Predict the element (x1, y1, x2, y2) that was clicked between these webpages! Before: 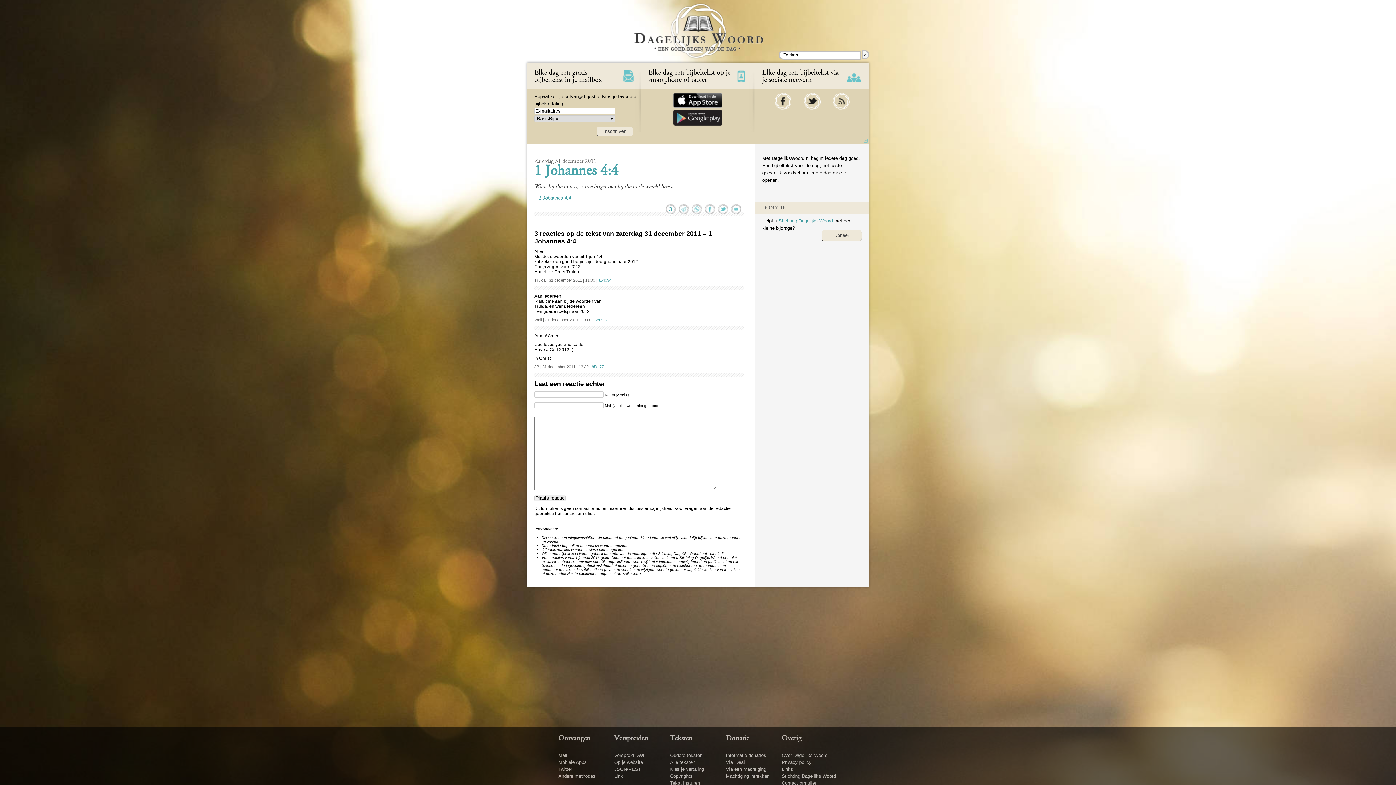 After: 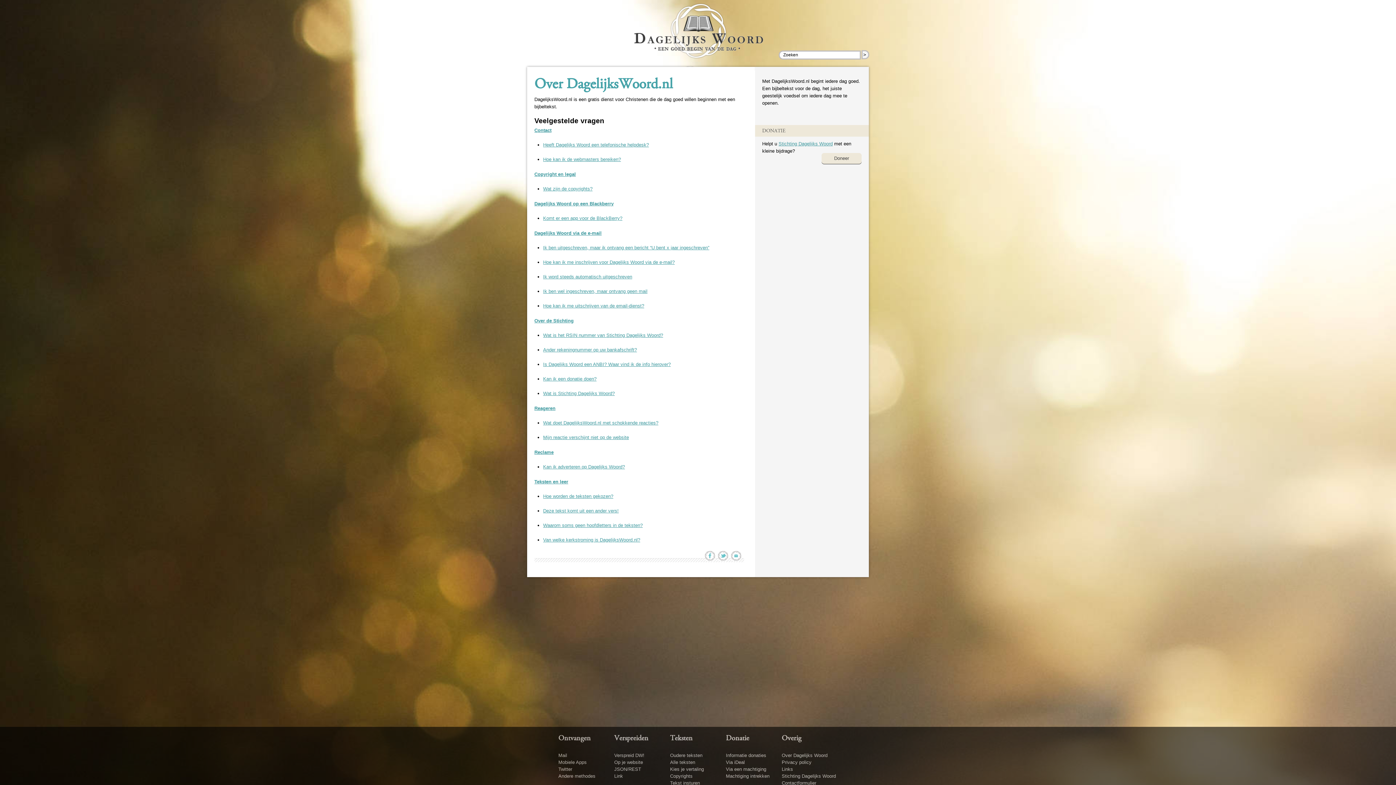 Action: label: Over Dagelijks Woord bbox: (781, 753, 827, 758)